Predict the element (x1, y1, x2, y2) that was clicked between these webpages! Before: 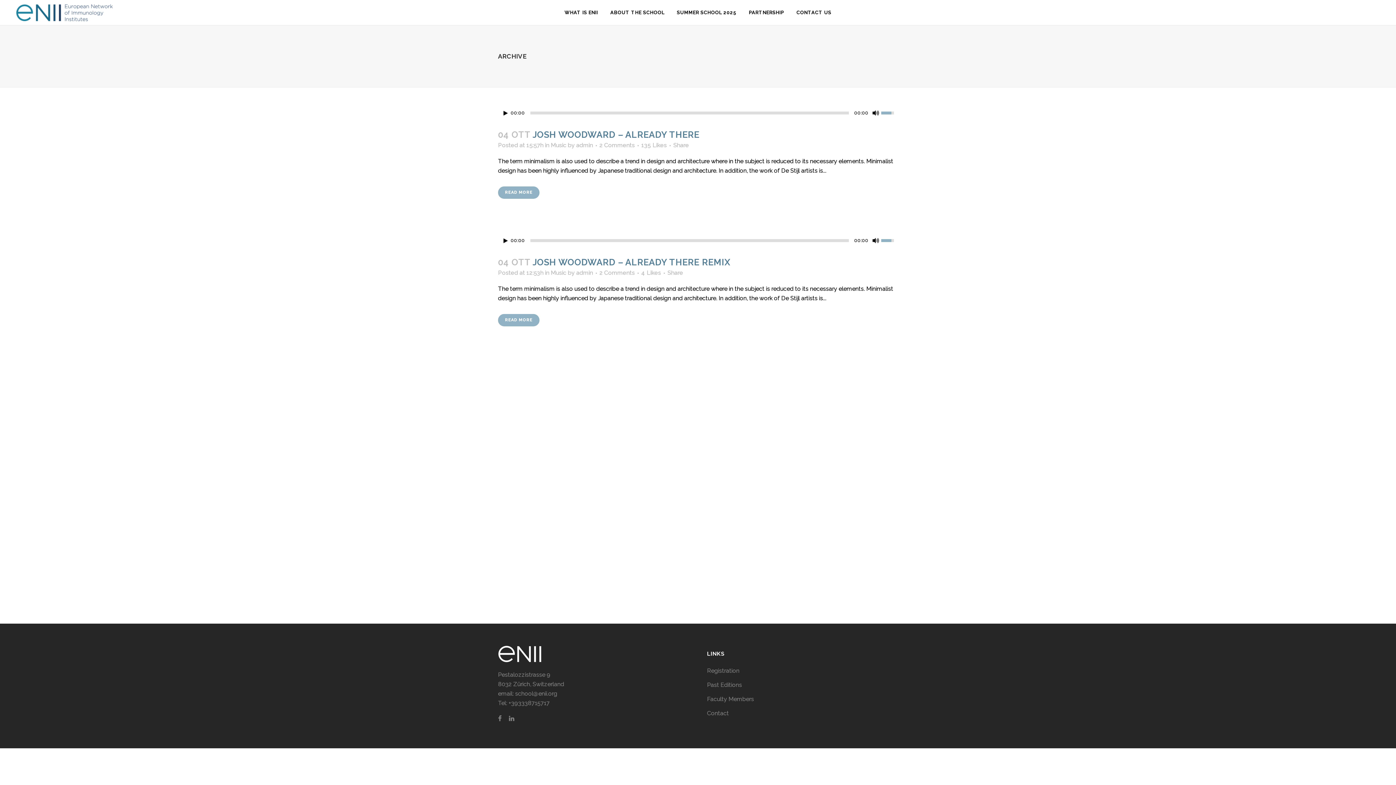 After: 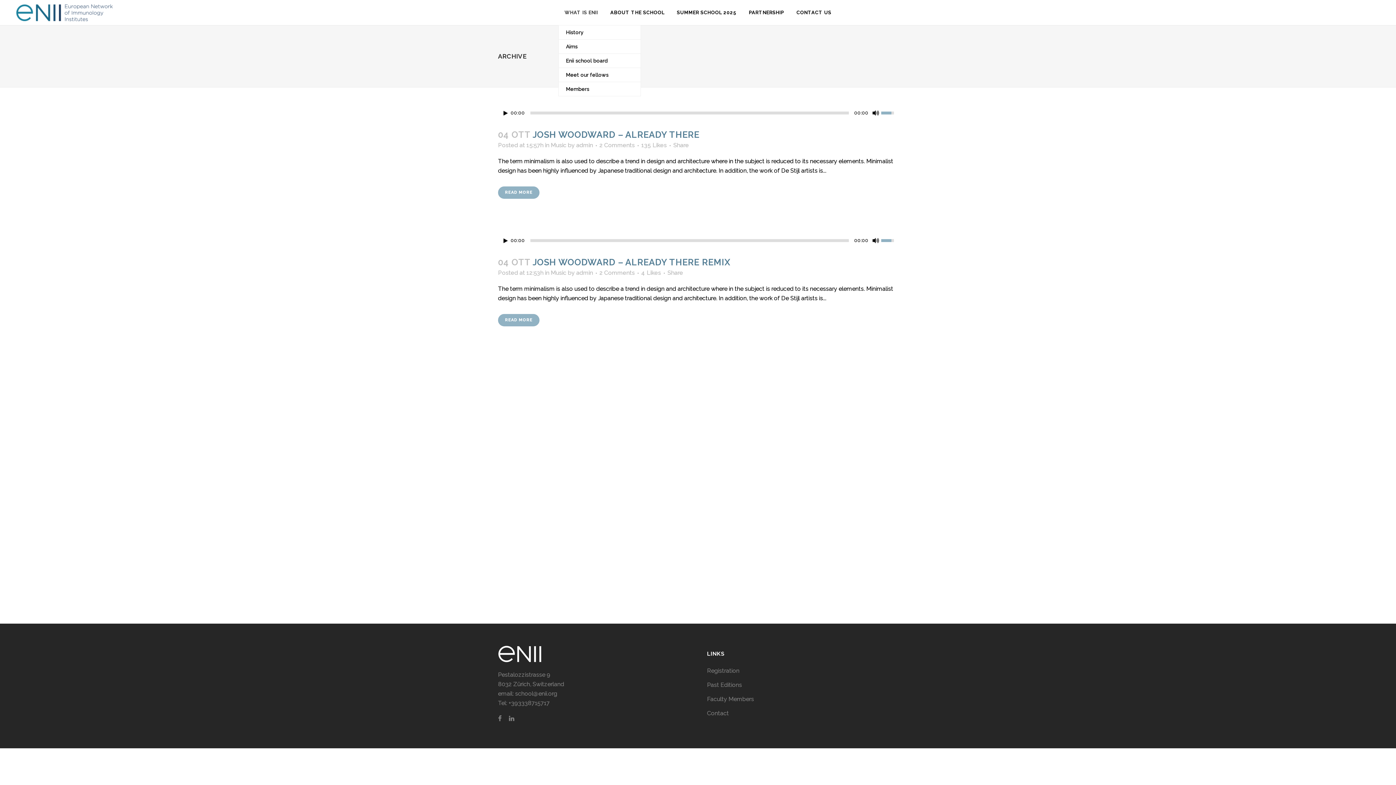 Action: label: WHAT IS ENII bbox: (558, 0, 604, 25)